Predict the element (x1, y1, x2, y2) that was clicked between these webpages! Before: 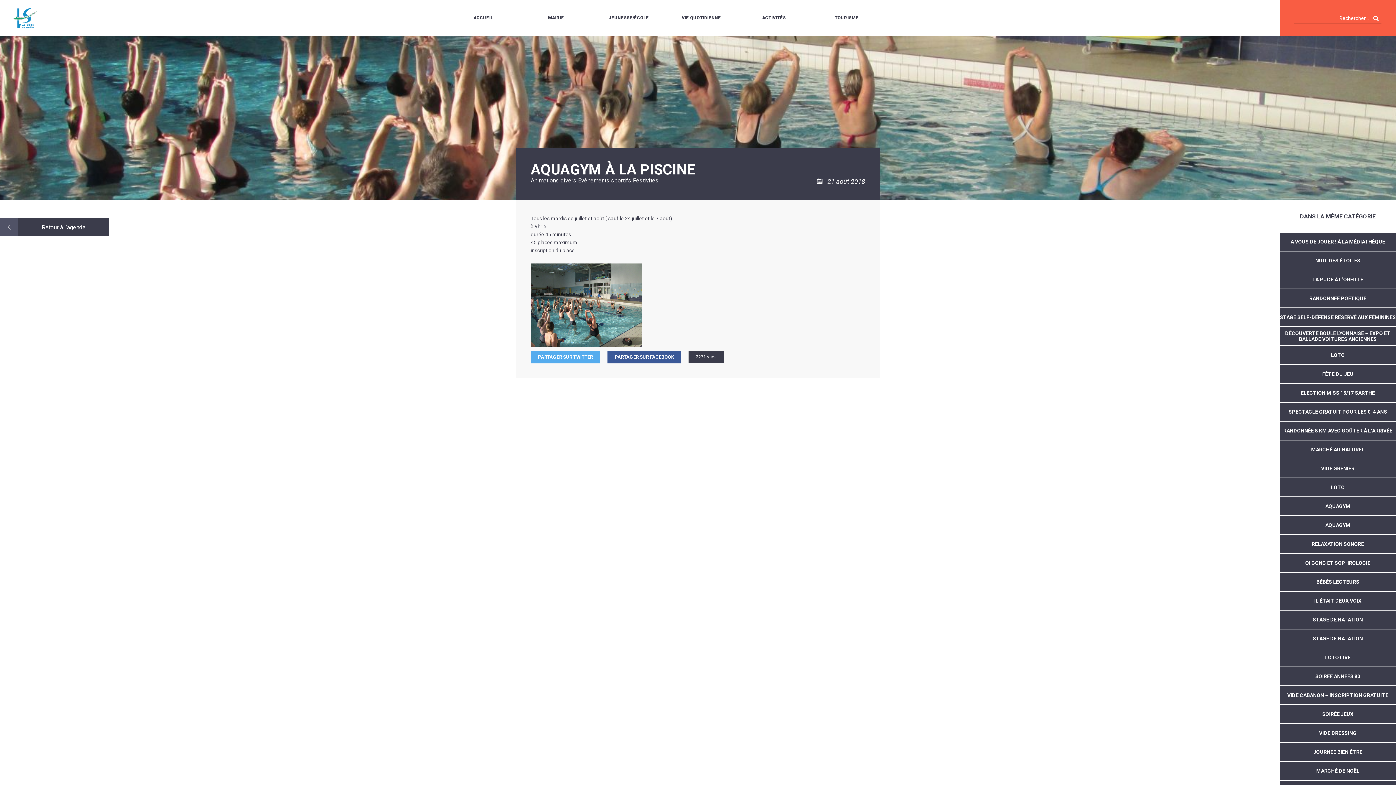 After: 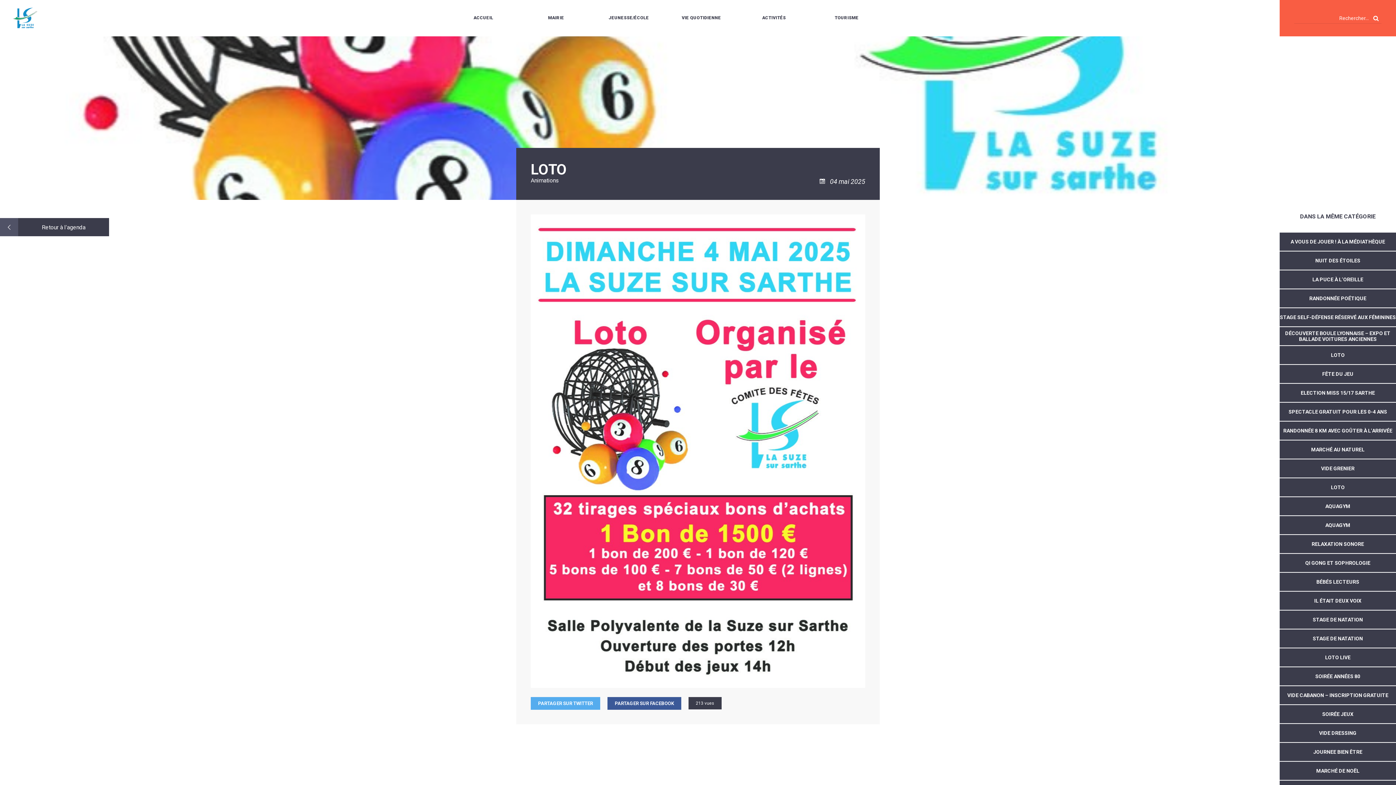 Action: bbox: (1280, 346, 1396, 364) label: LOTO